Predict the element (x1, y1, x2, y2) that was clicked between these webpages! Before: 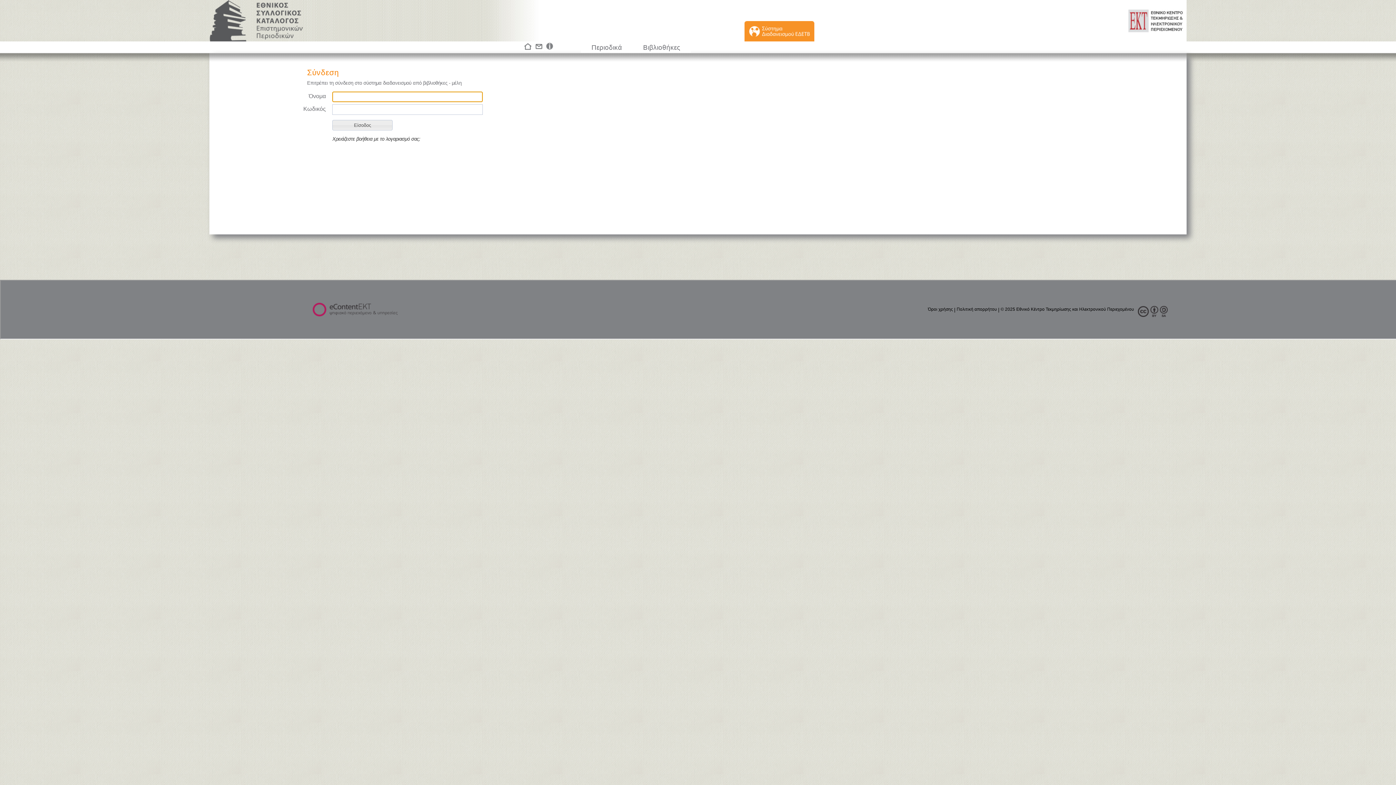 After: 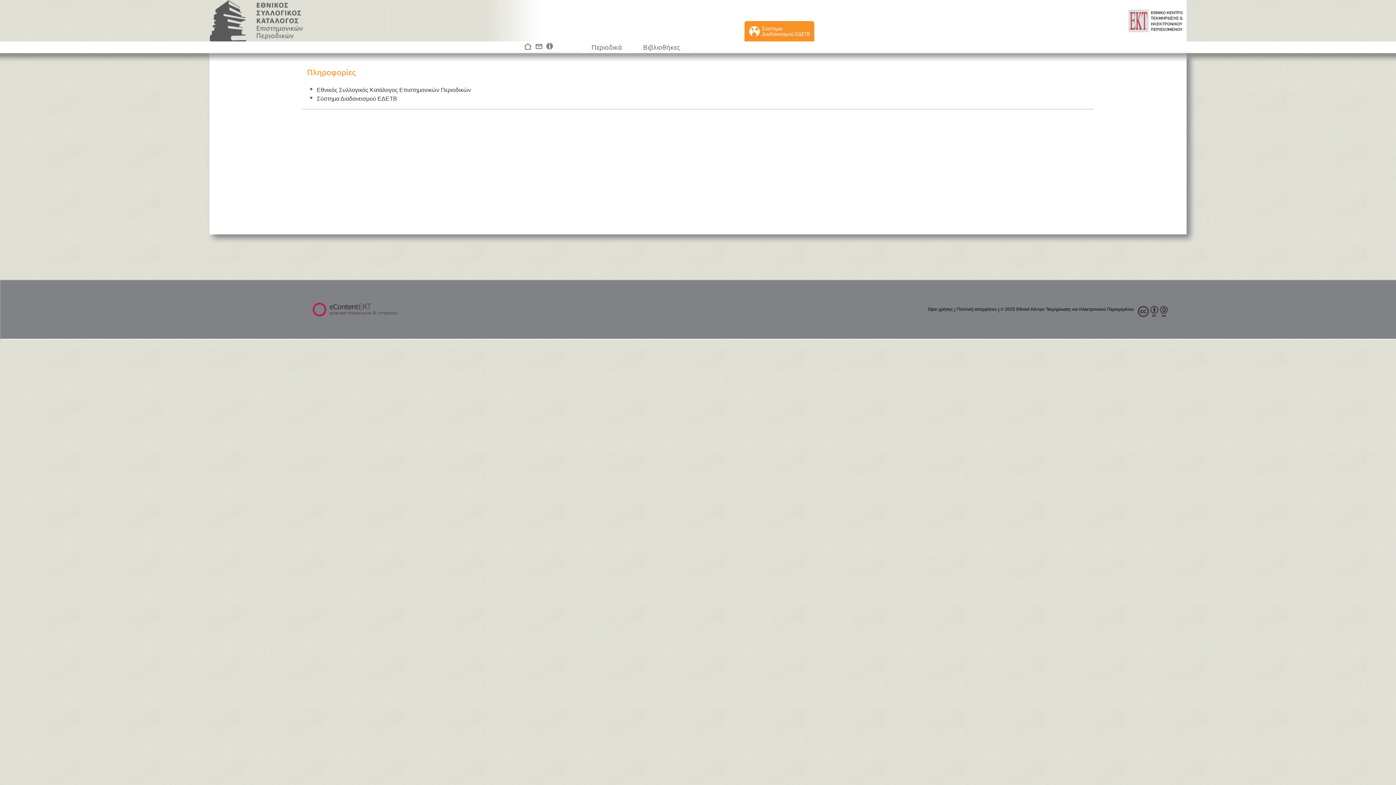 Action: bbox: (545, 45, 553, 52)